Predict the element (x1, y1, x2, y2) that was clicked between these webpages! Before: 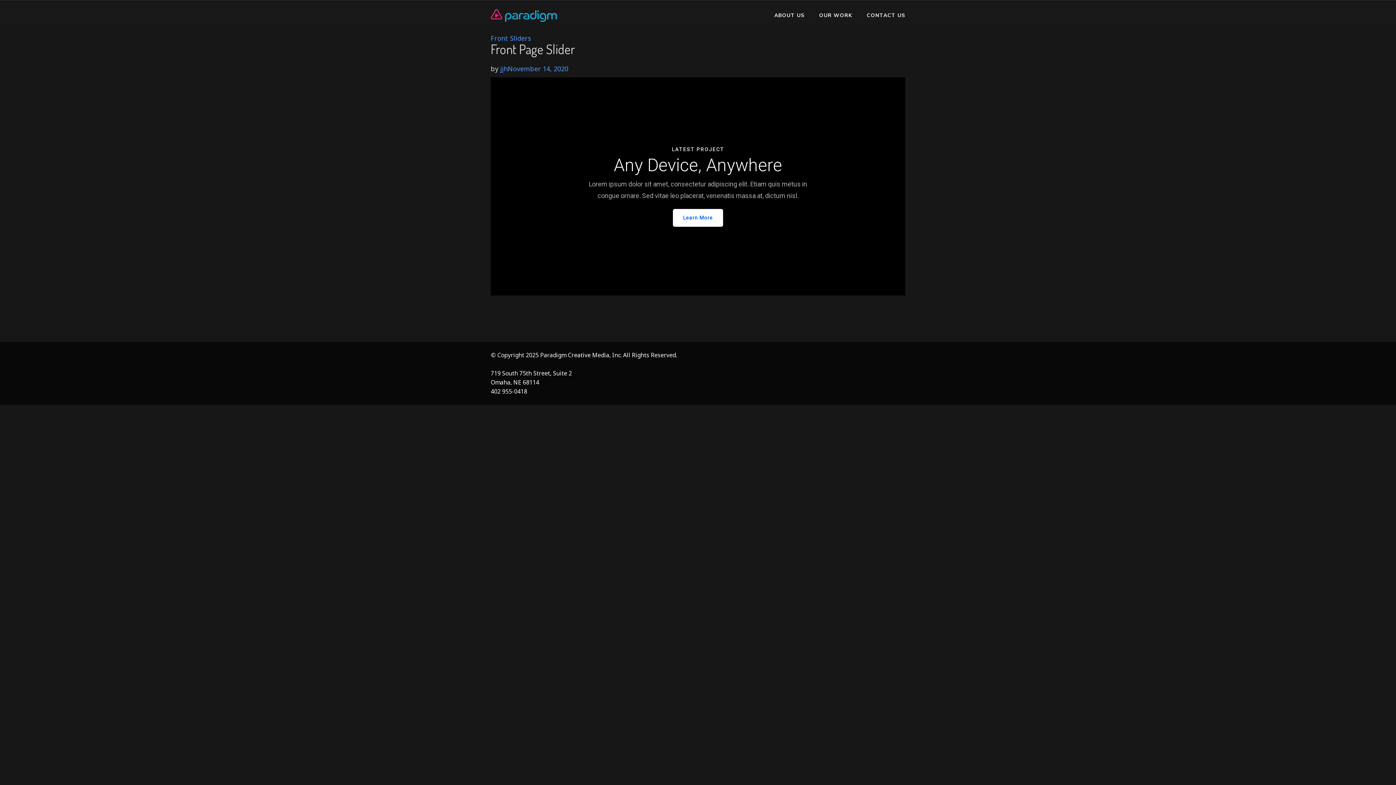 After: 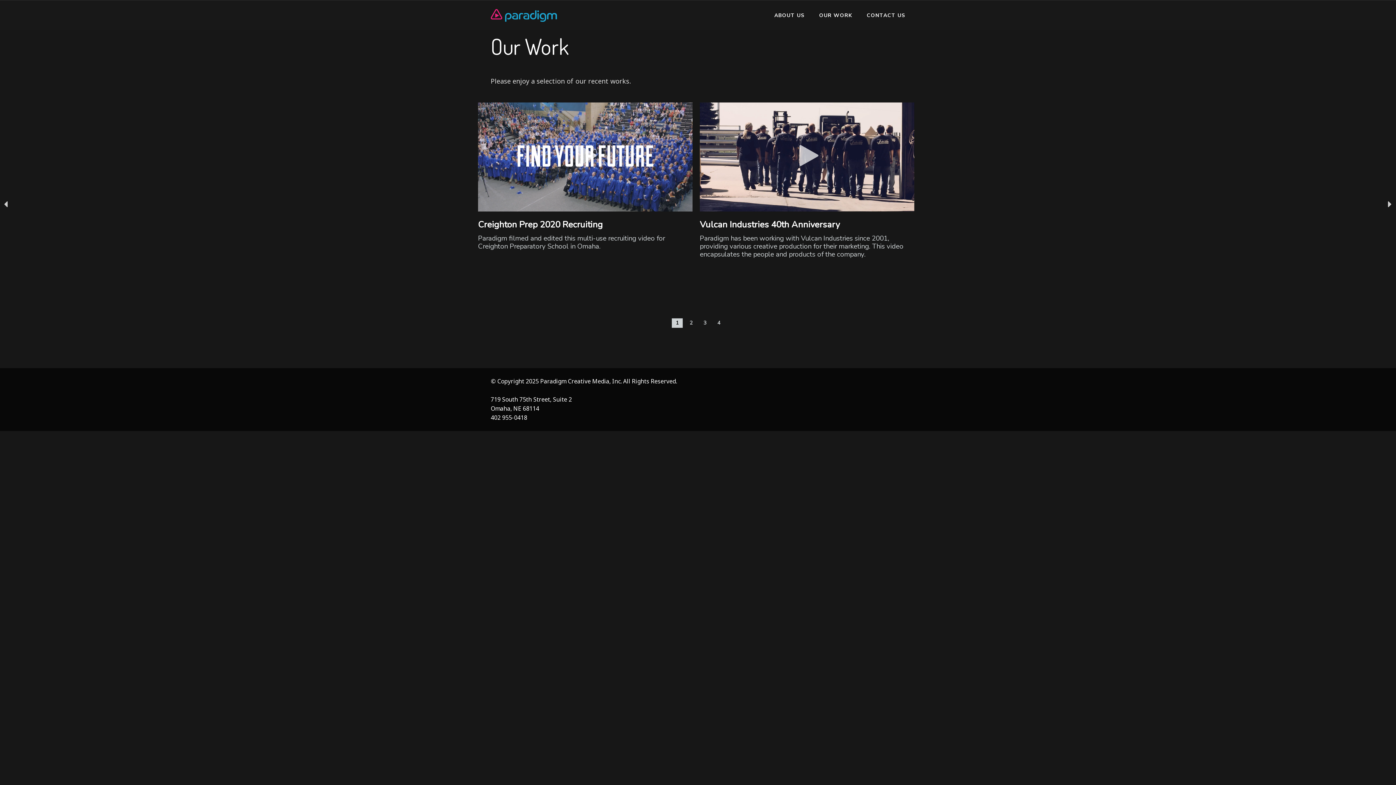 Action: bbox: (819, 12, 852, 18) label: OUR WORK